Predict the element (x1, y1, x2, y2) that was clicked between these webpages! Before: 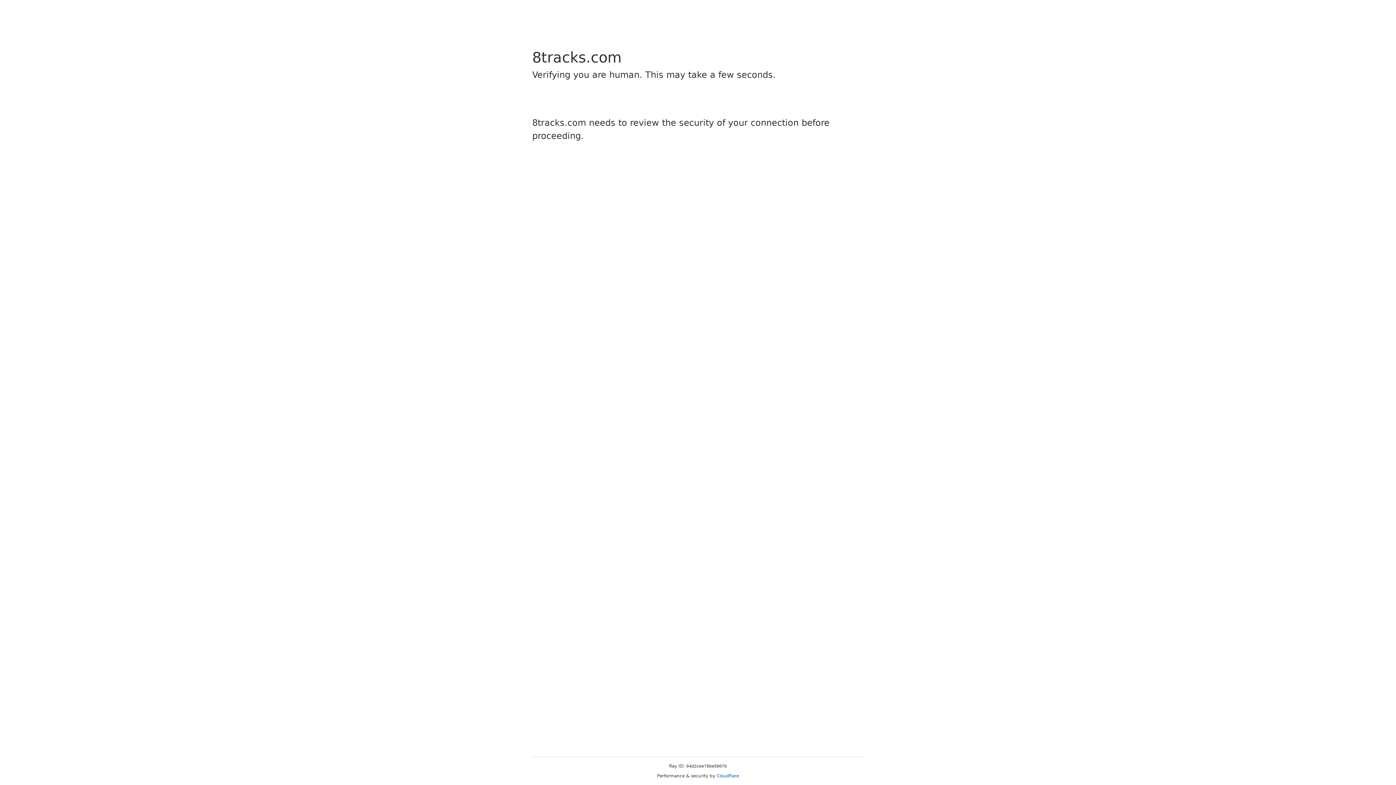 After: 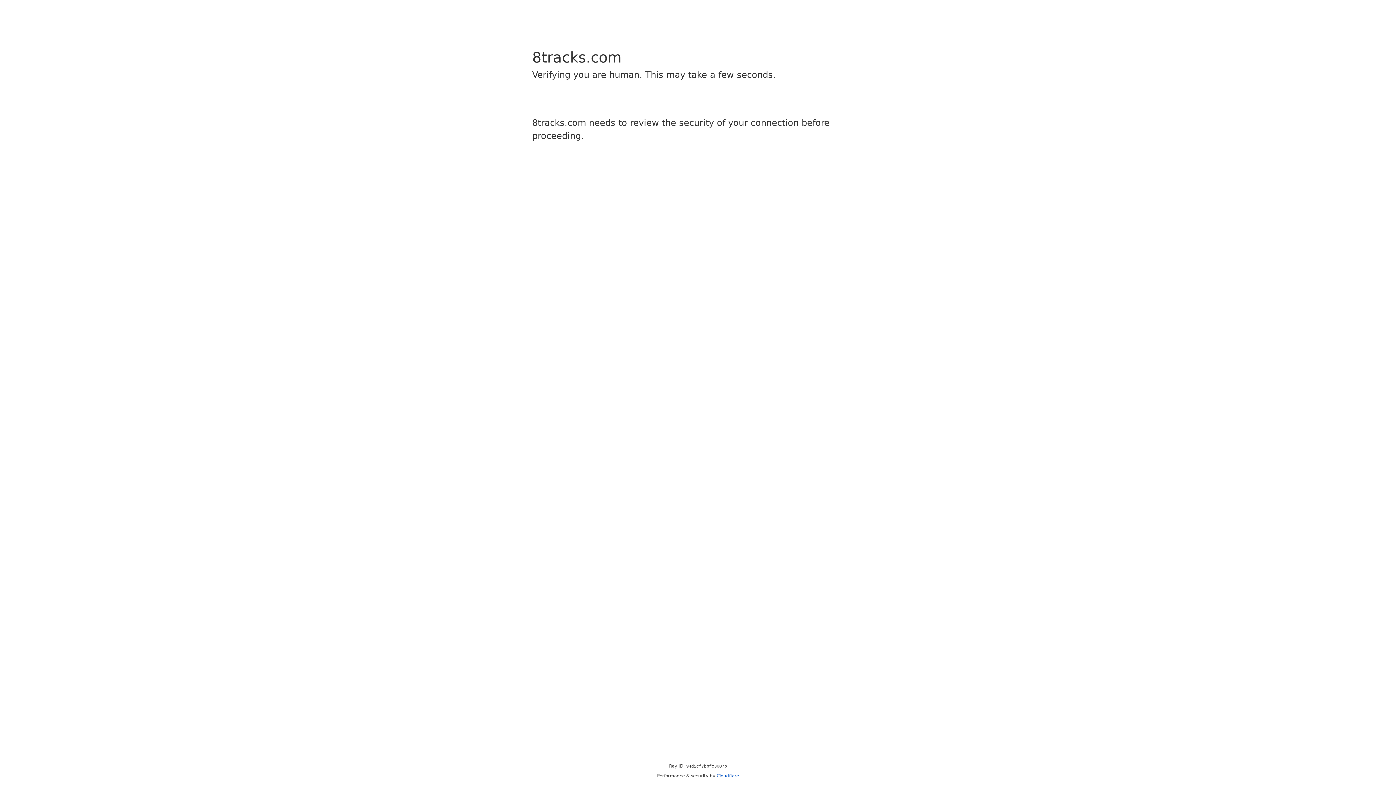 Action: bbox: (716, 773, 739, 778) label: Cloudflare